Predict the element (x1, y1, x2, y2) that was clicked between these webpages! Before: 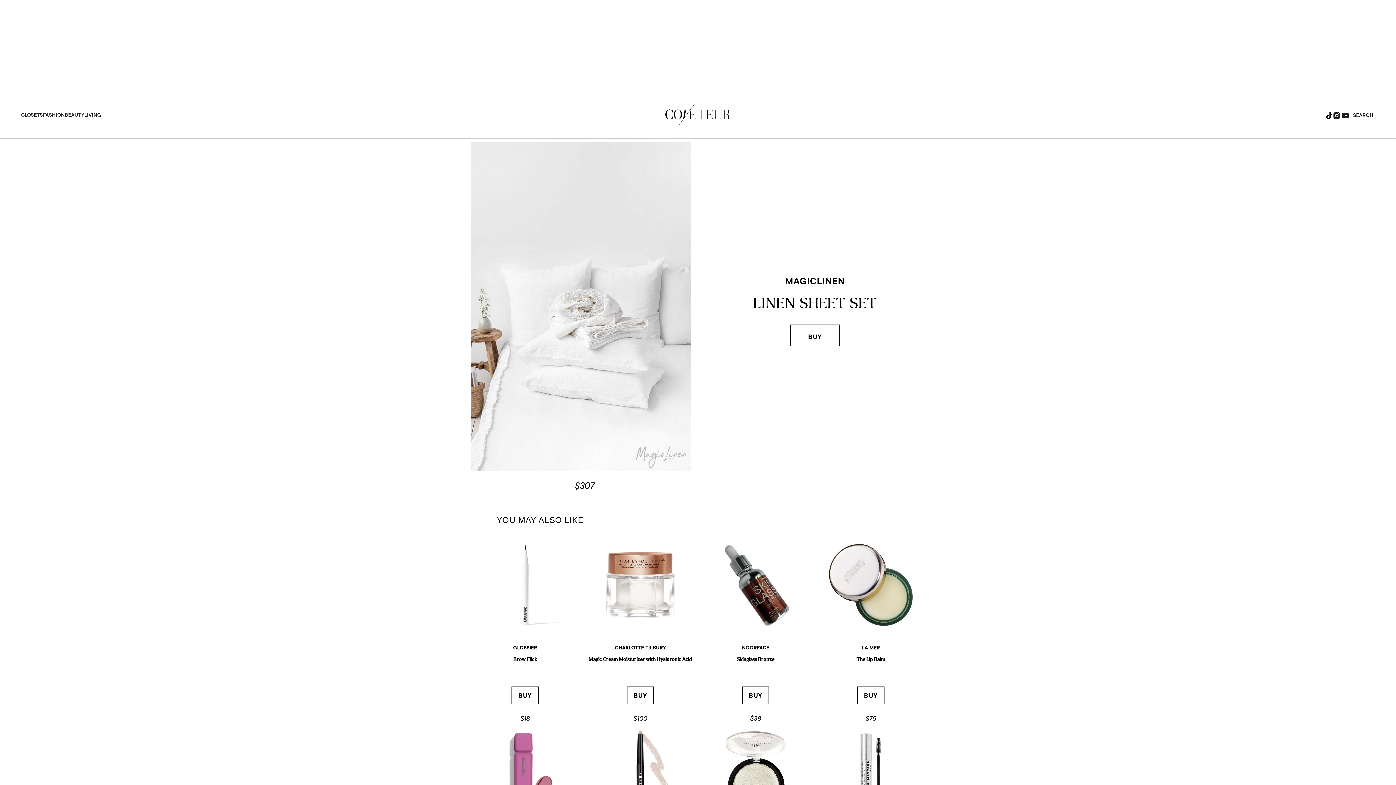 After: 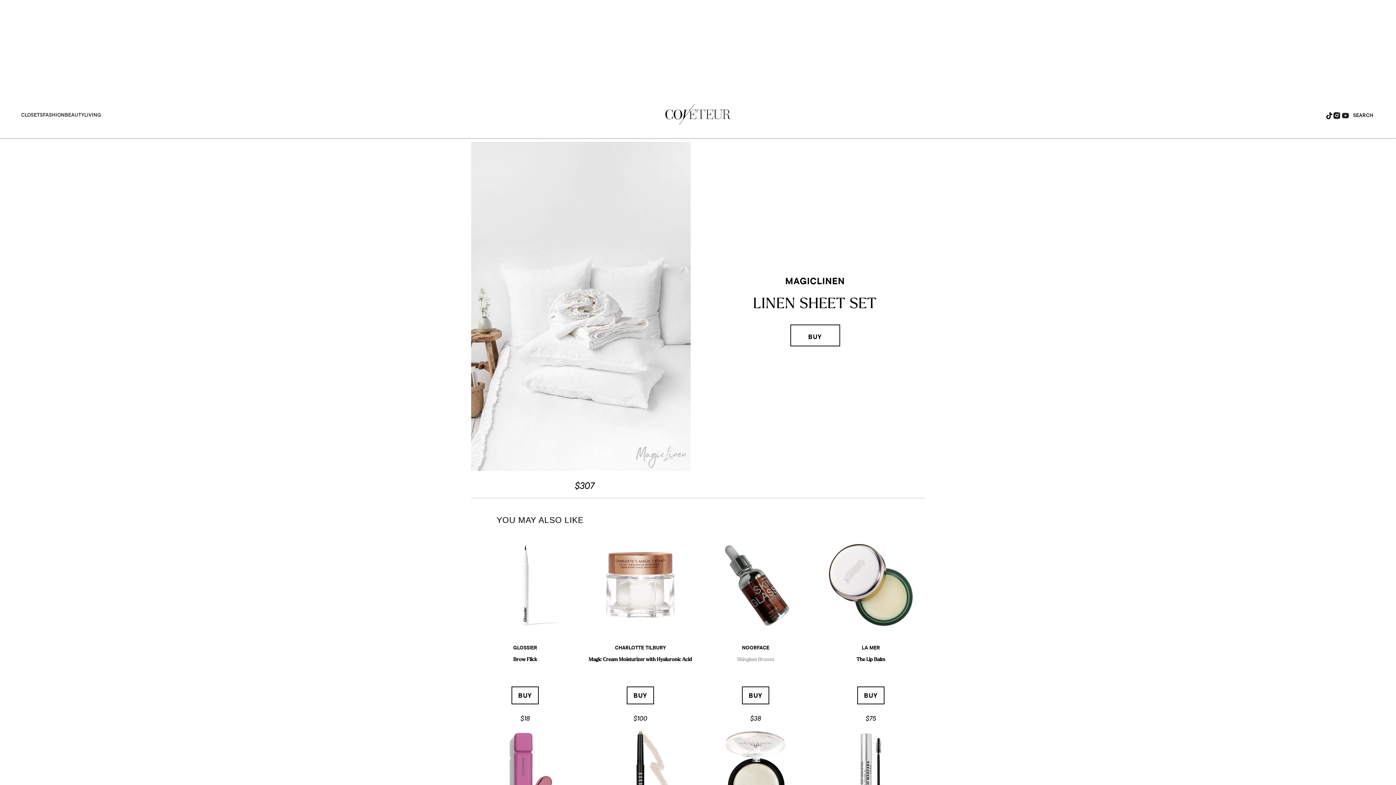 Action: label: Skinglass Bronze bbox: (712, 580, 798, 588)